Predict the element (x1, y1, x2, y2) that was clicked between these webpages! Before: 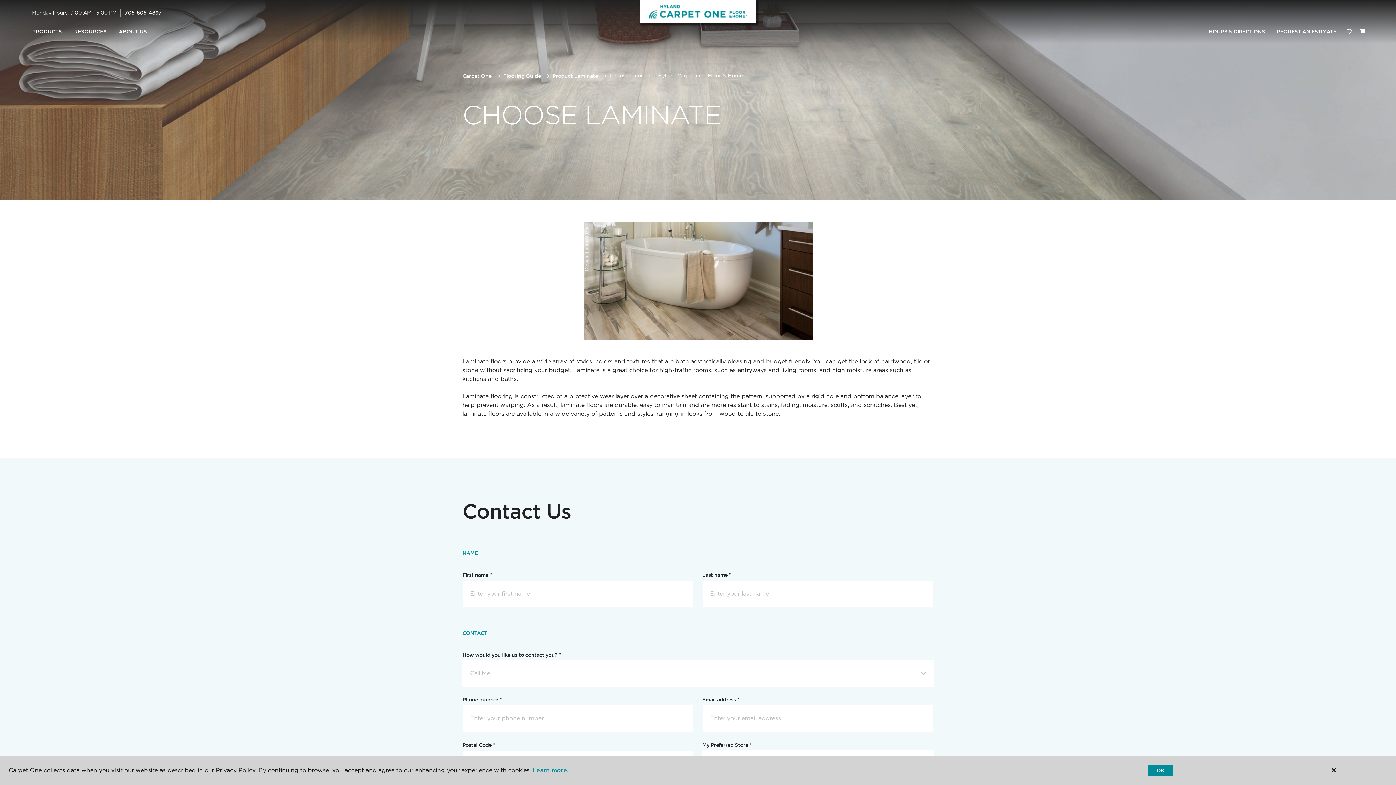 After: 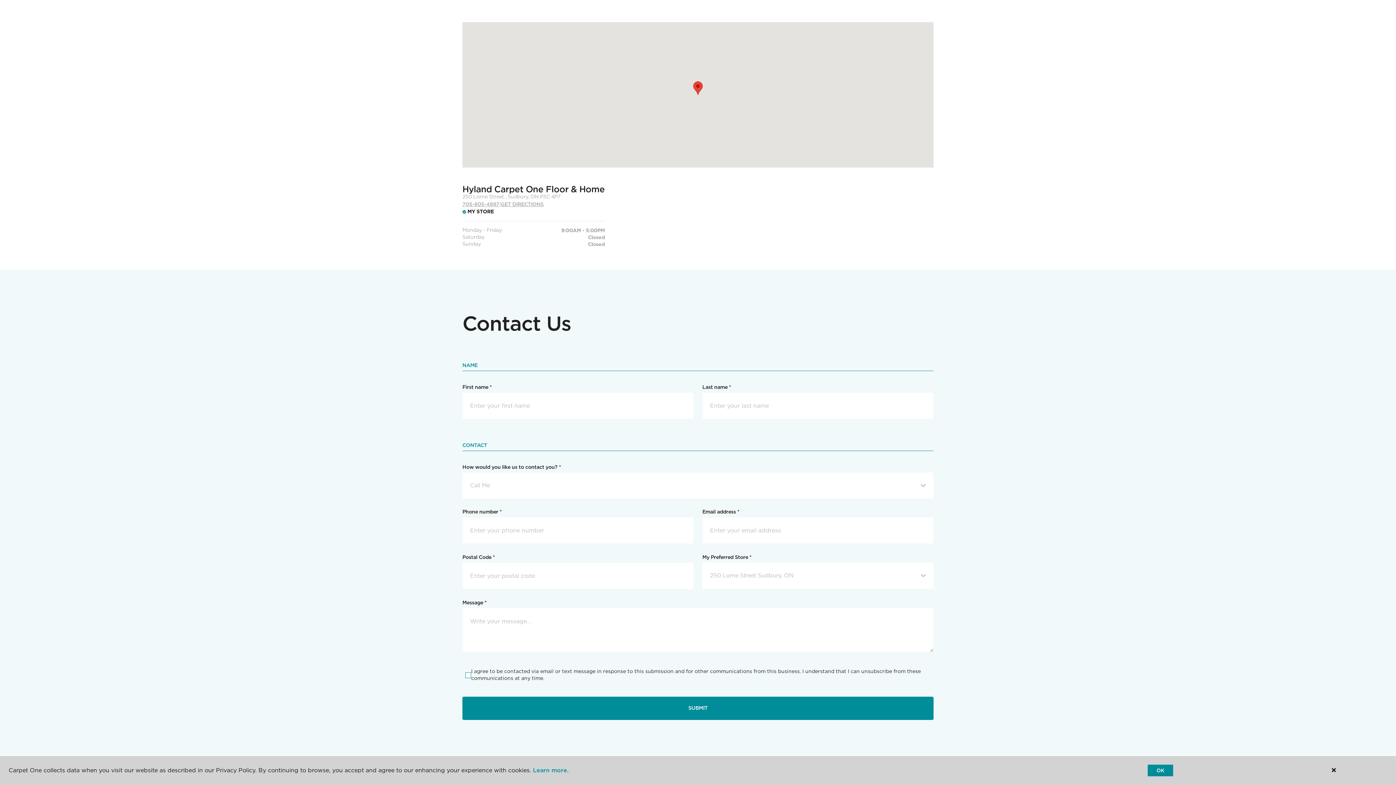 Action: label: HOURS & DIRECTIONS bbox: (1203, 24, 1271, 39)